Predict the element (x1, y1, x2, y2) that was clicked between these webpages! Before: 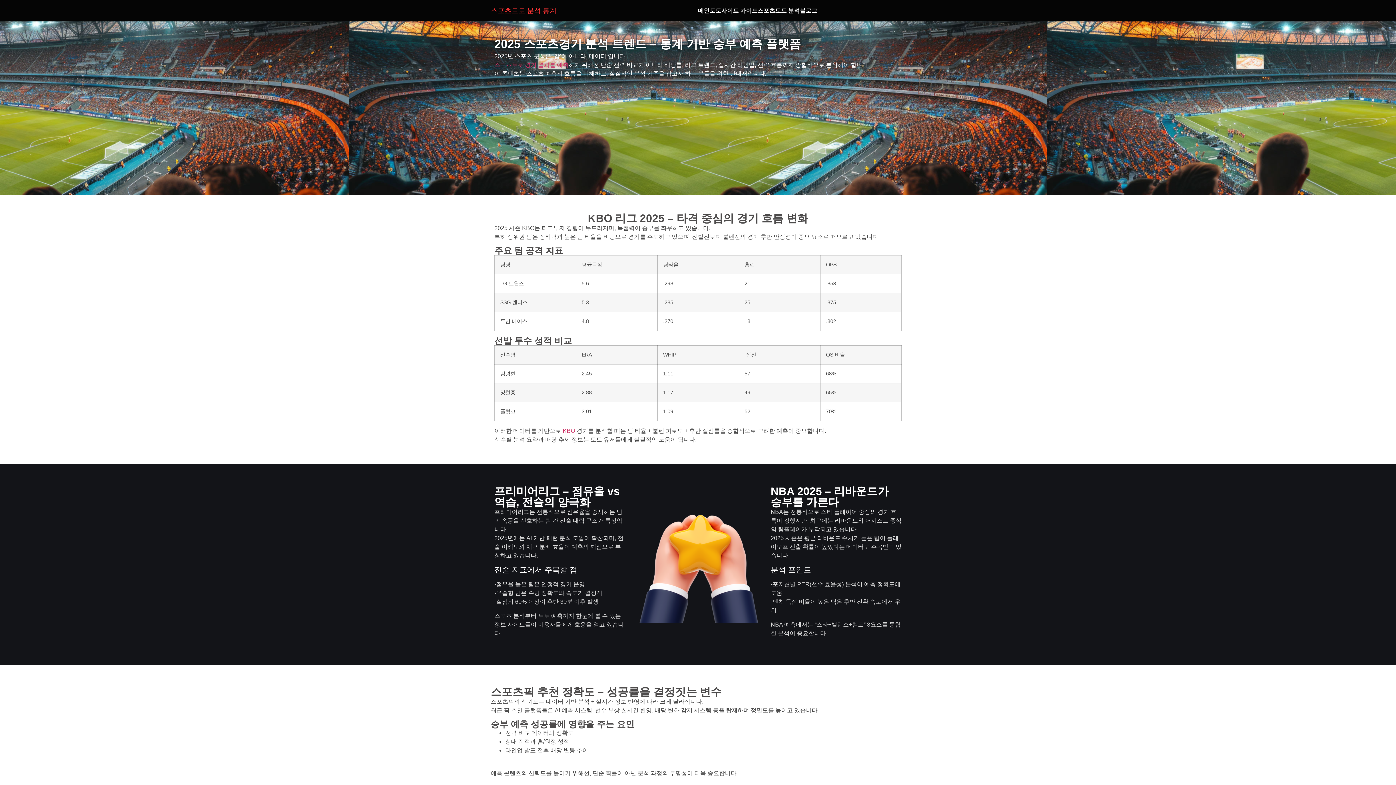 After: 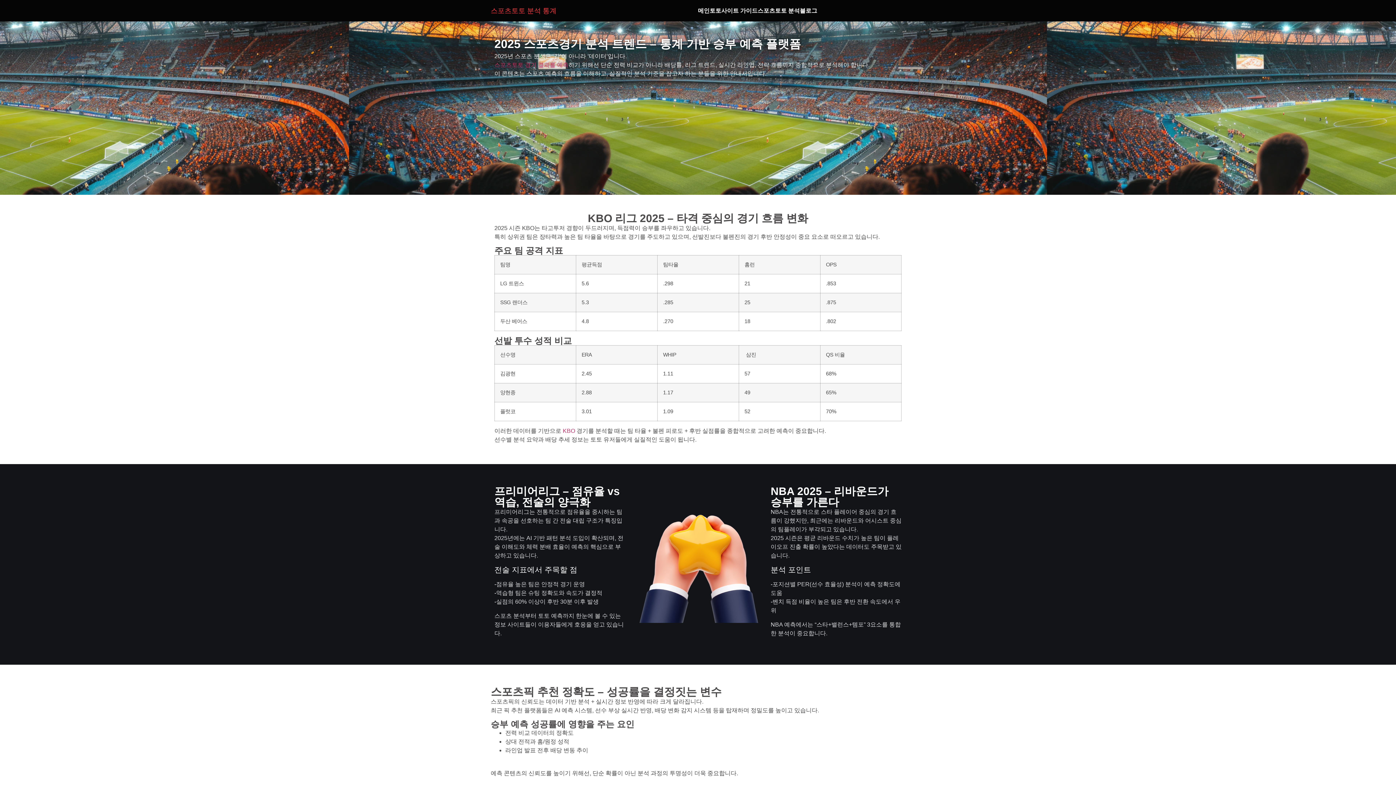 Action: bbox: (490, 6, 556, 14) label: 스포츠토토 분석 통계